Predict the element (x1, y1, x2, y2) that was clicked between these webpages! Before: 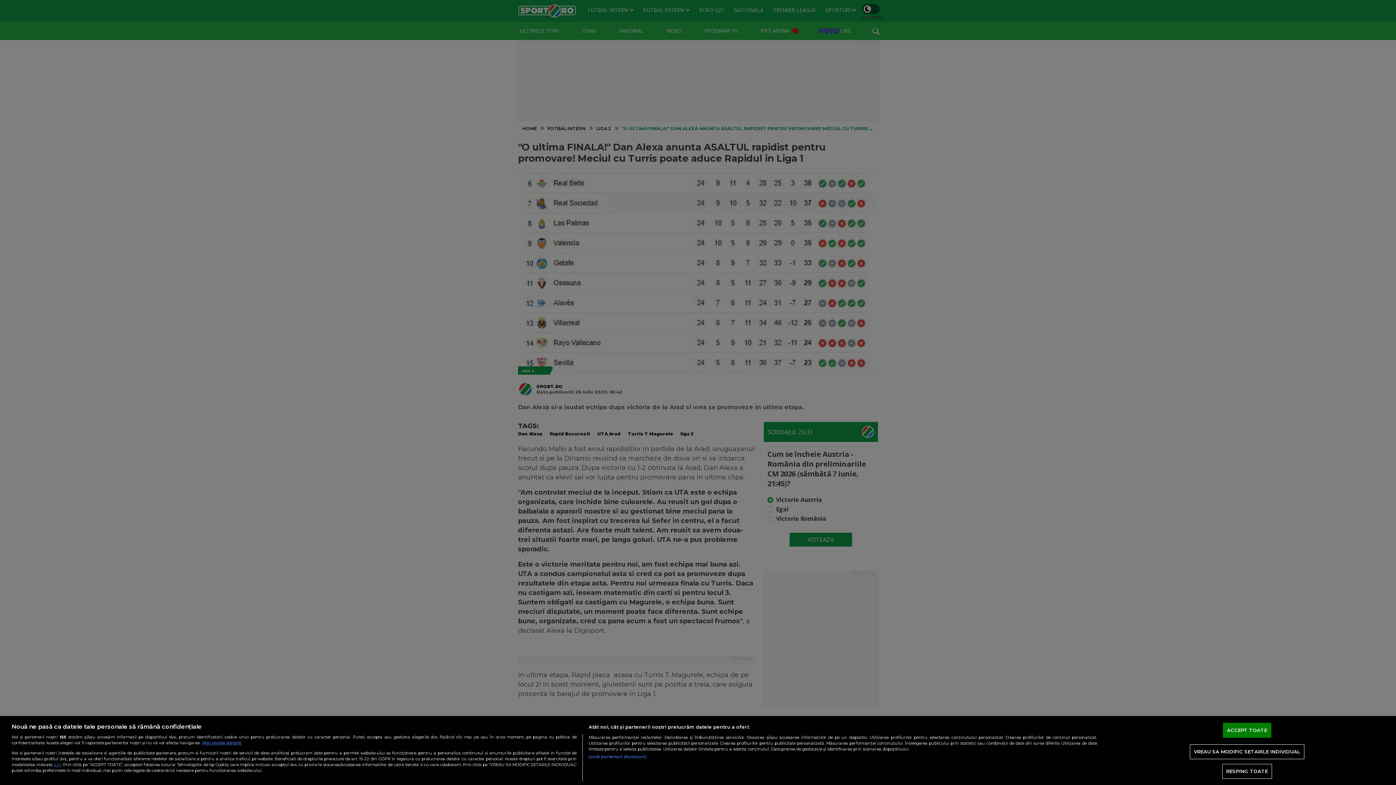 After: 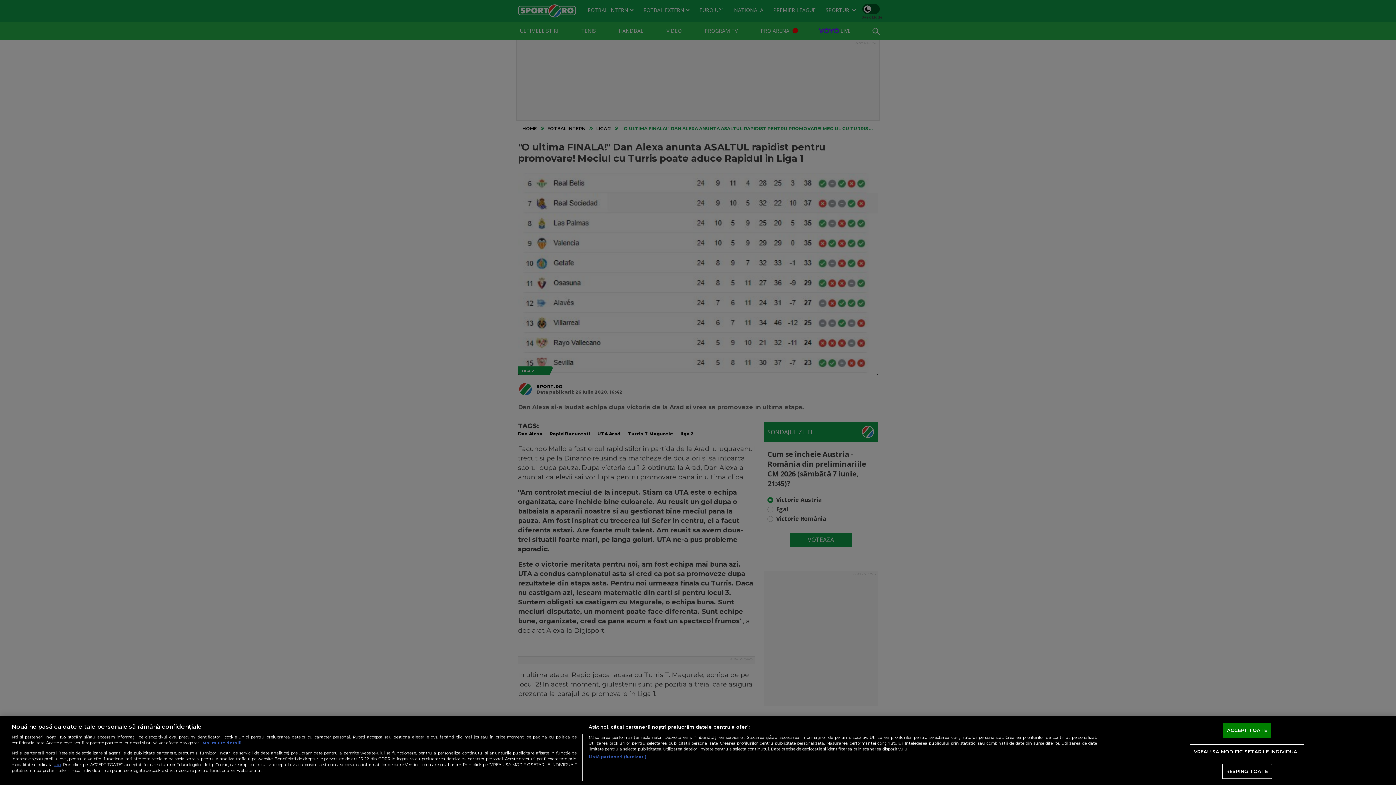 Action: bbox: (202, 740, 241, 745) label: Mai multe informații despre confidențialitatea datelor dvs., se deschide într-o fereastră nouă